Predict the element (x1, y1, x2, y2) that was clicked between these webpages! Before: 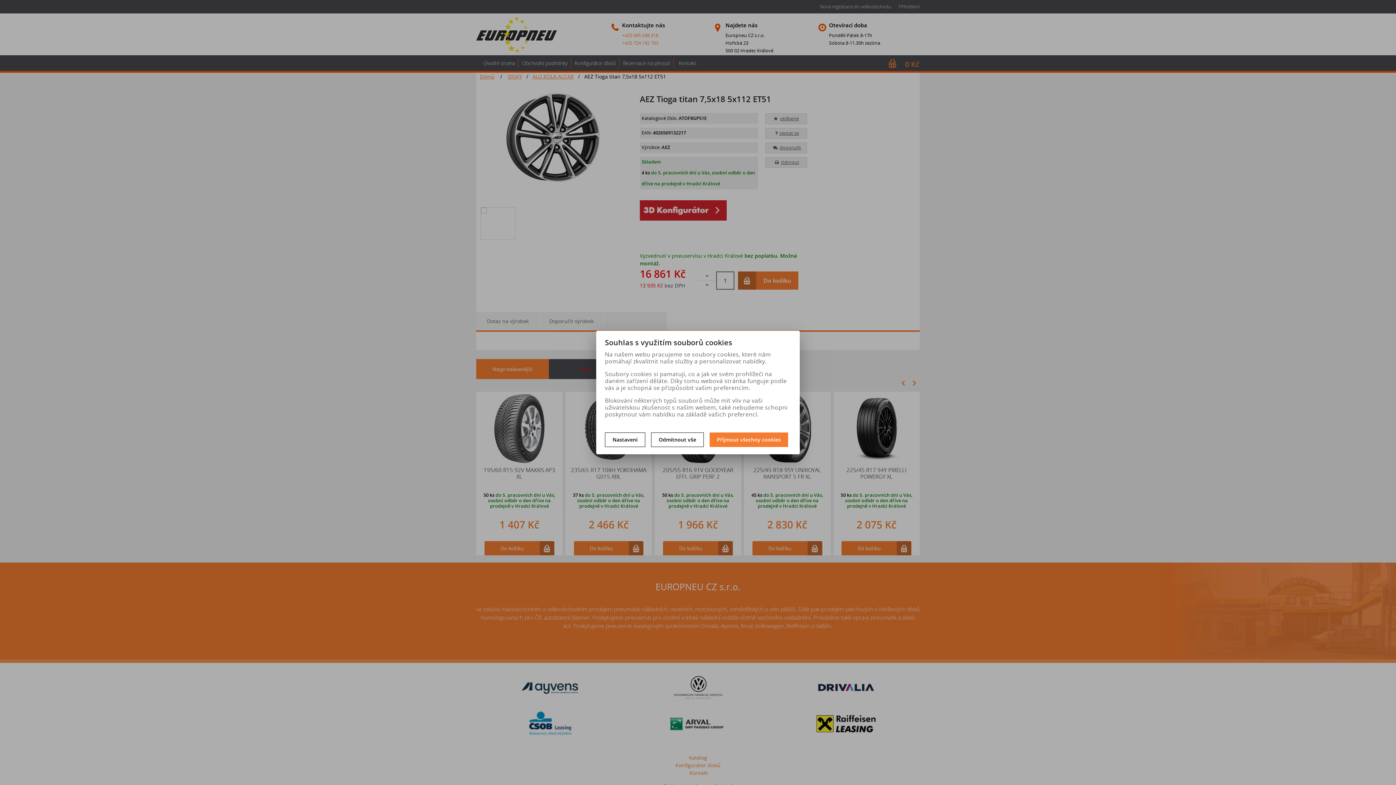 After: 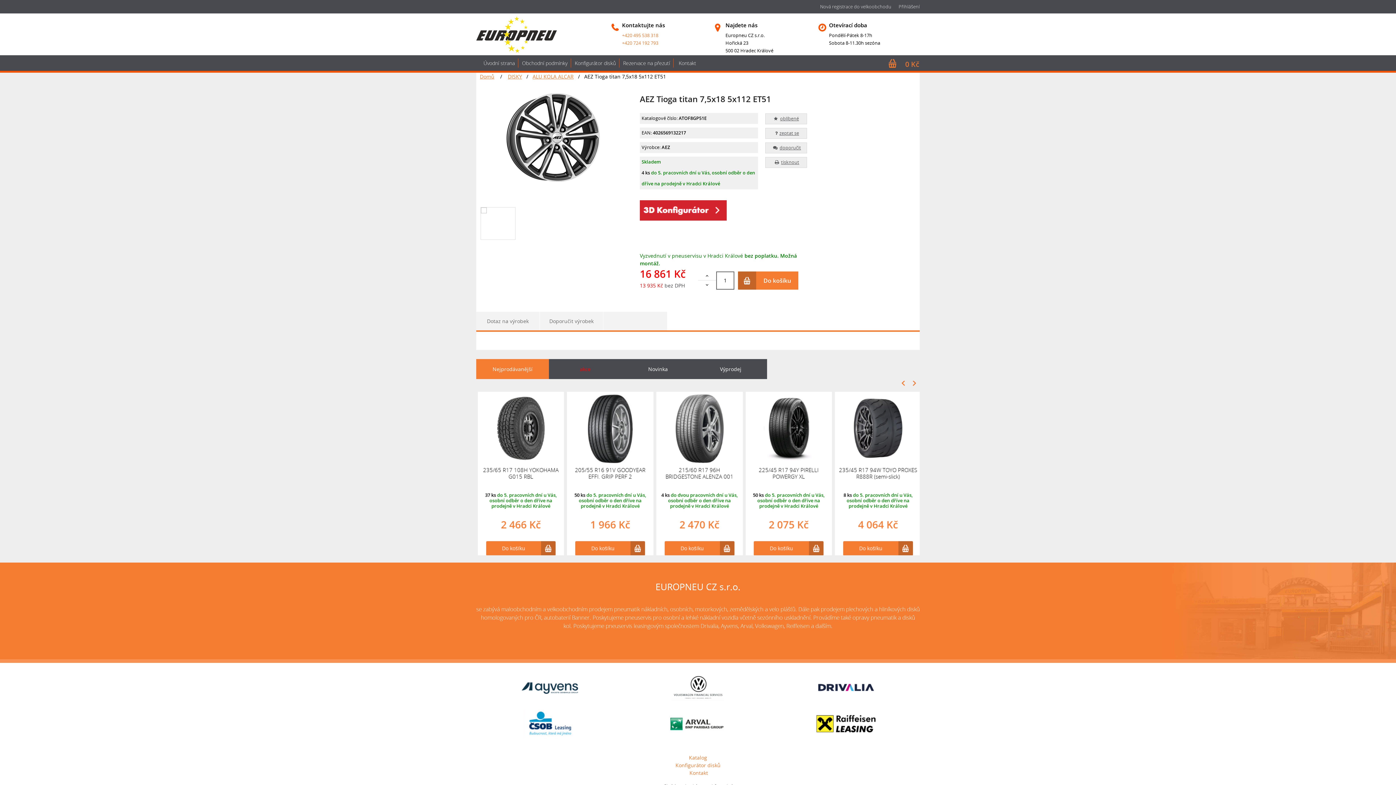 Action: label: Odmítnout vše bbox: (651, 432, 704, 447)